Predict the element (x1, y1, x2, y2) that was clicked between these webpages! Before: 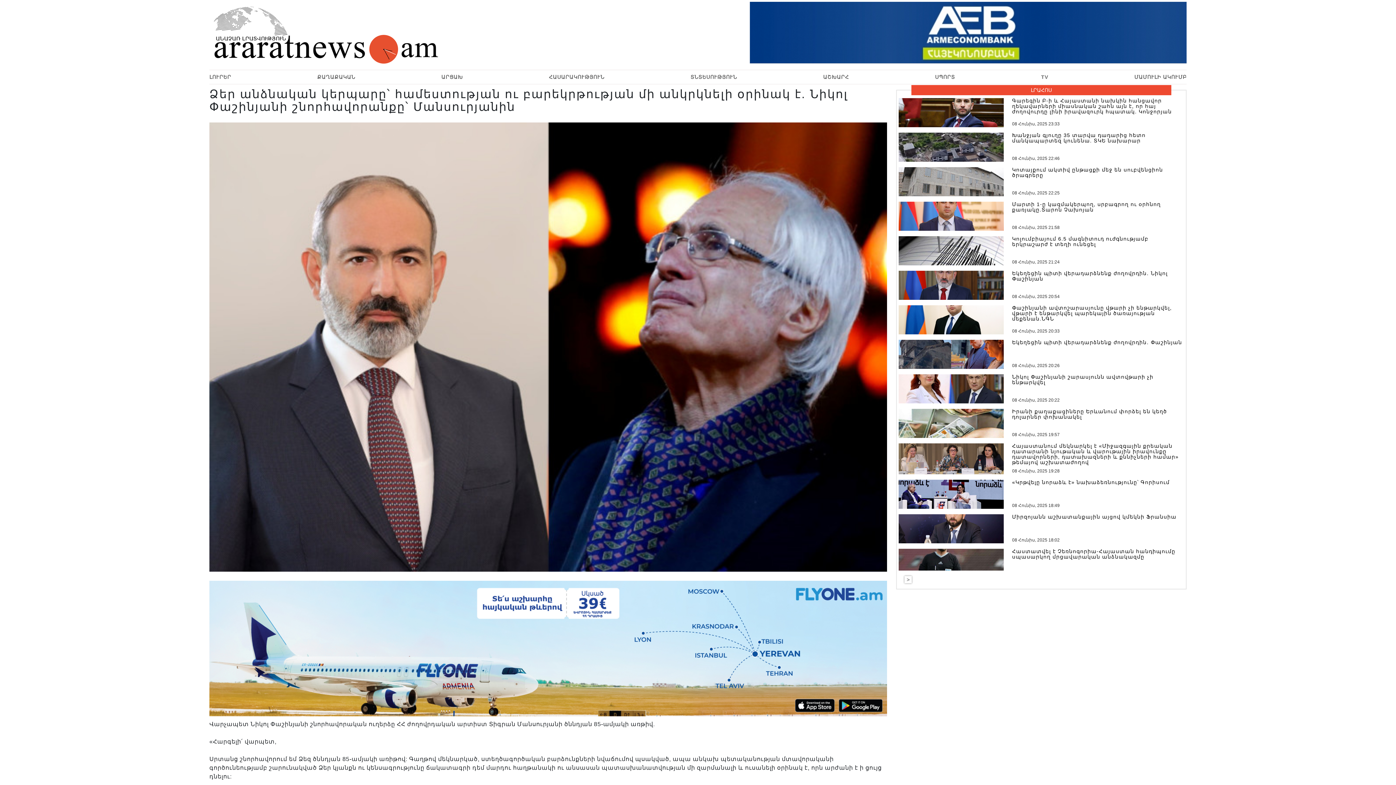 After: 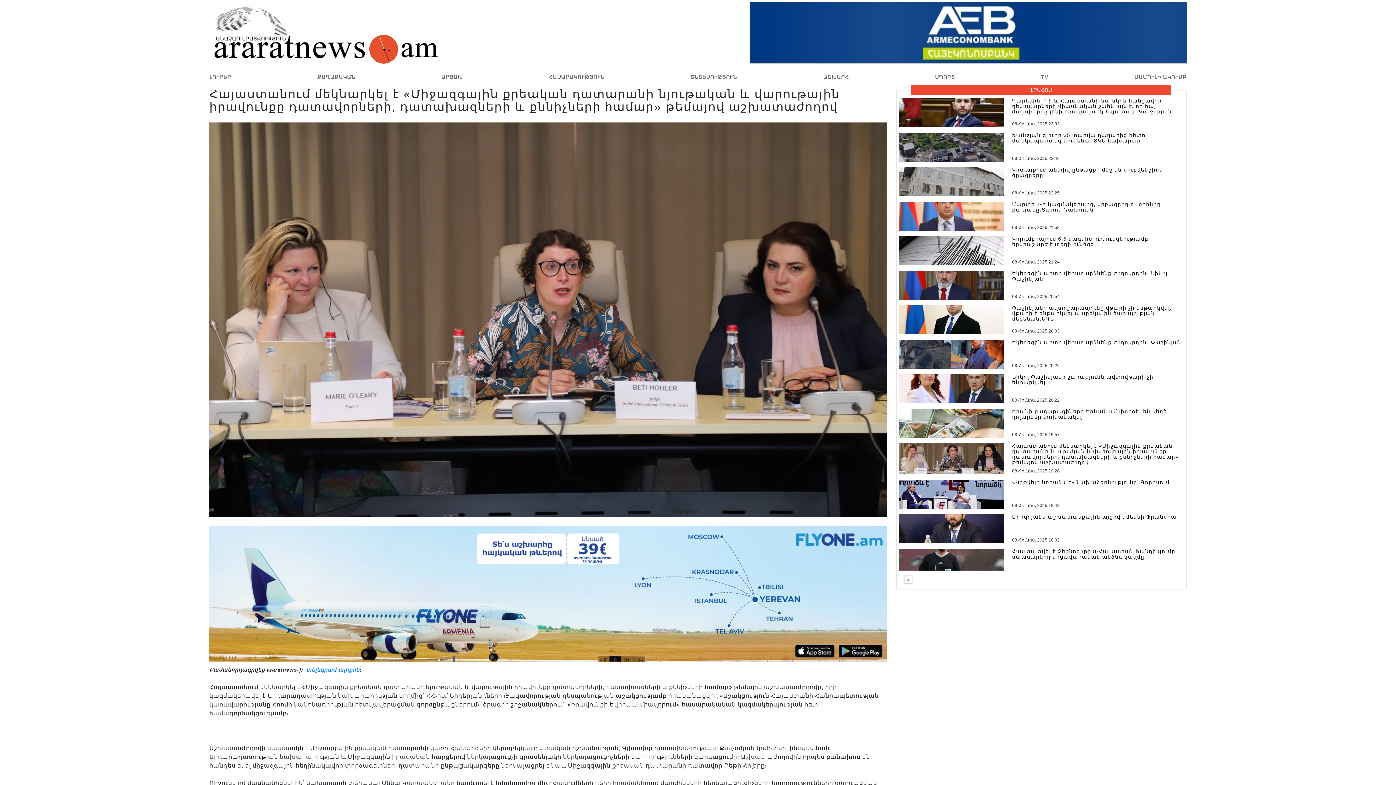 Action: bbox: (898, 443, 1184, 474) label: Հայաստանում մեկնարկել է «Միջազգային քրեական դատարանի նյութական և վարութային իրավունքը դատավորների, դատախազների և քննիչների համար» թեմայով աշխատաժողով
08 Հունիս, 2025 19:28